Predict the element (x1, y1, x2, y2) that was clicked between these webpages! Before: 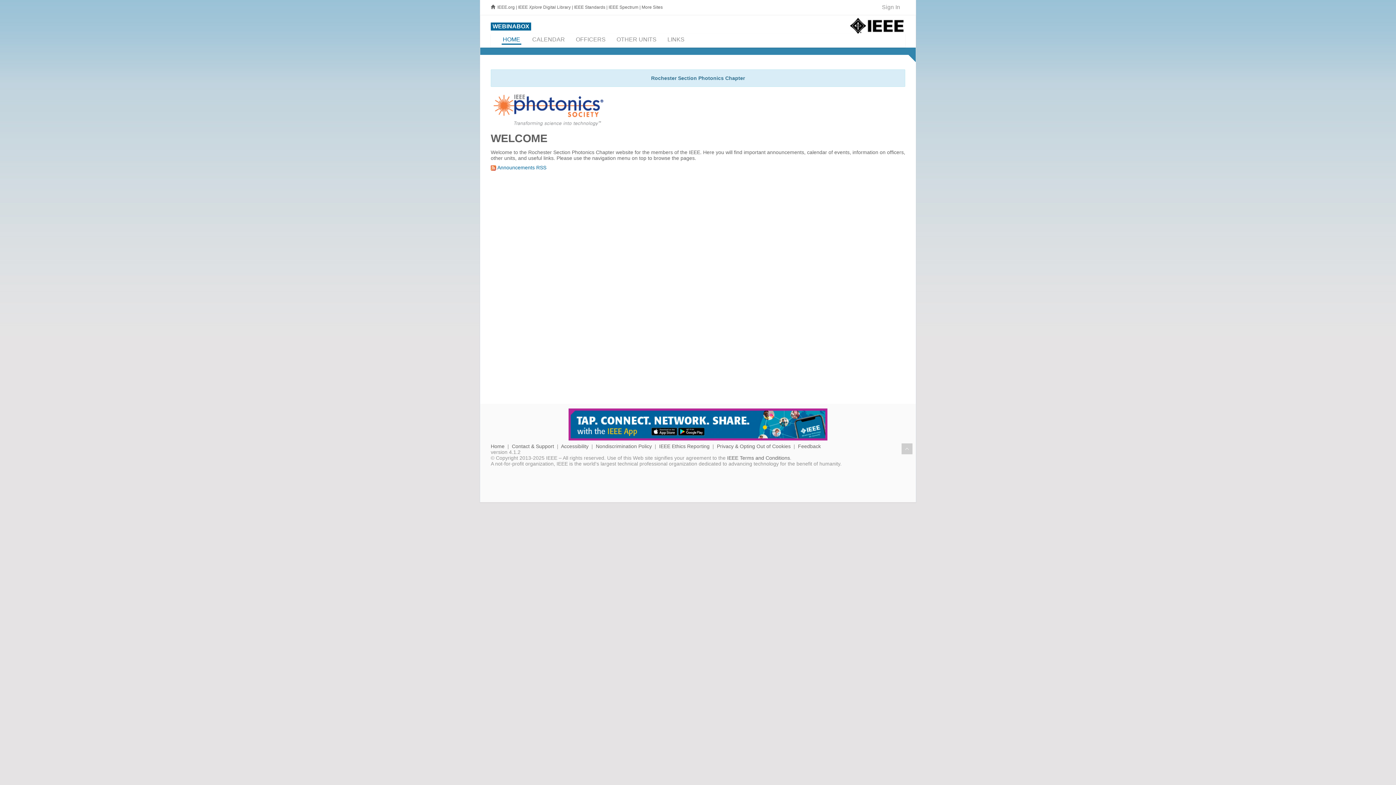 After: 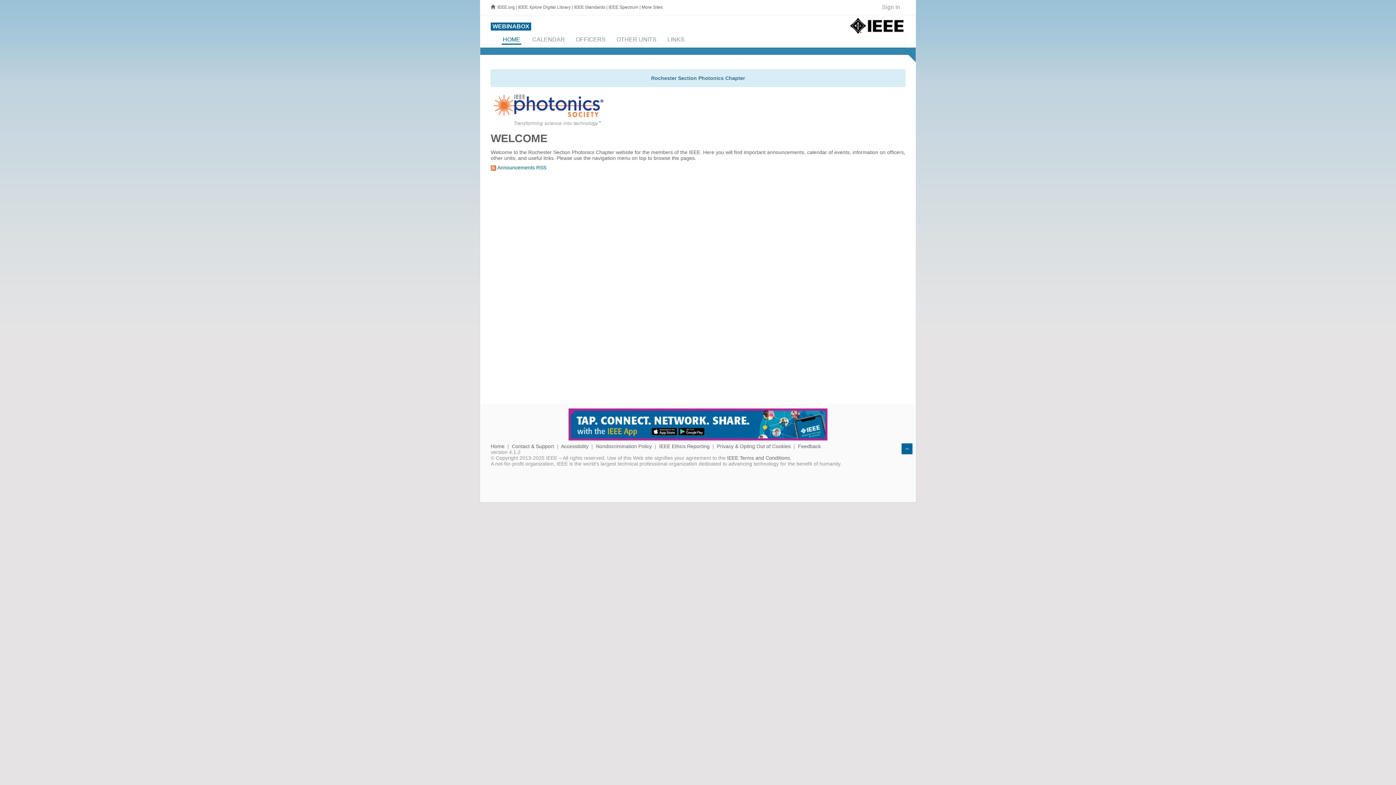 Action: bbox: (901, 443, 912, 454)